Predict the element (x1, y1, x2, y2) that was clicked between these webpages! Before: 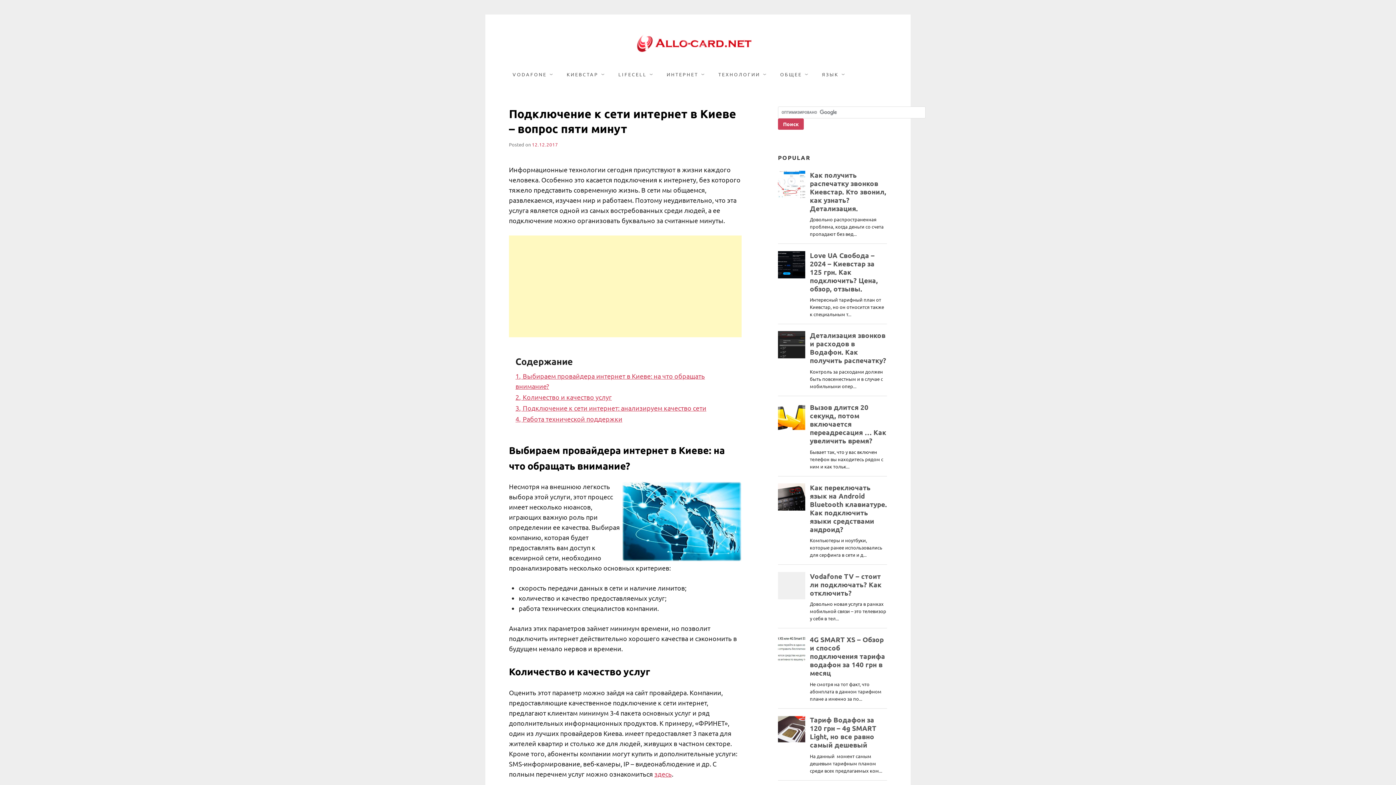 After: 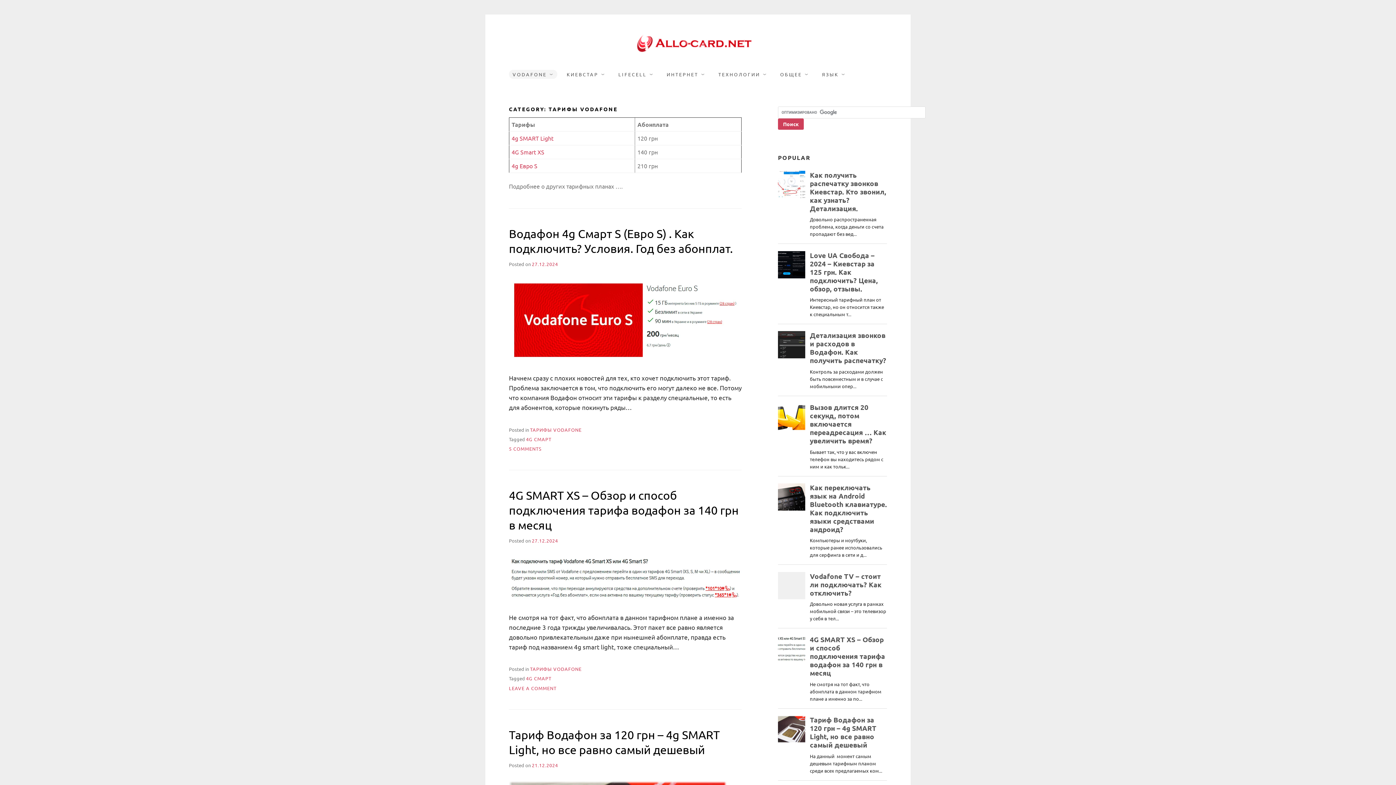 Action: label: VODAFONE bbox: (509, 69, 557, 78)